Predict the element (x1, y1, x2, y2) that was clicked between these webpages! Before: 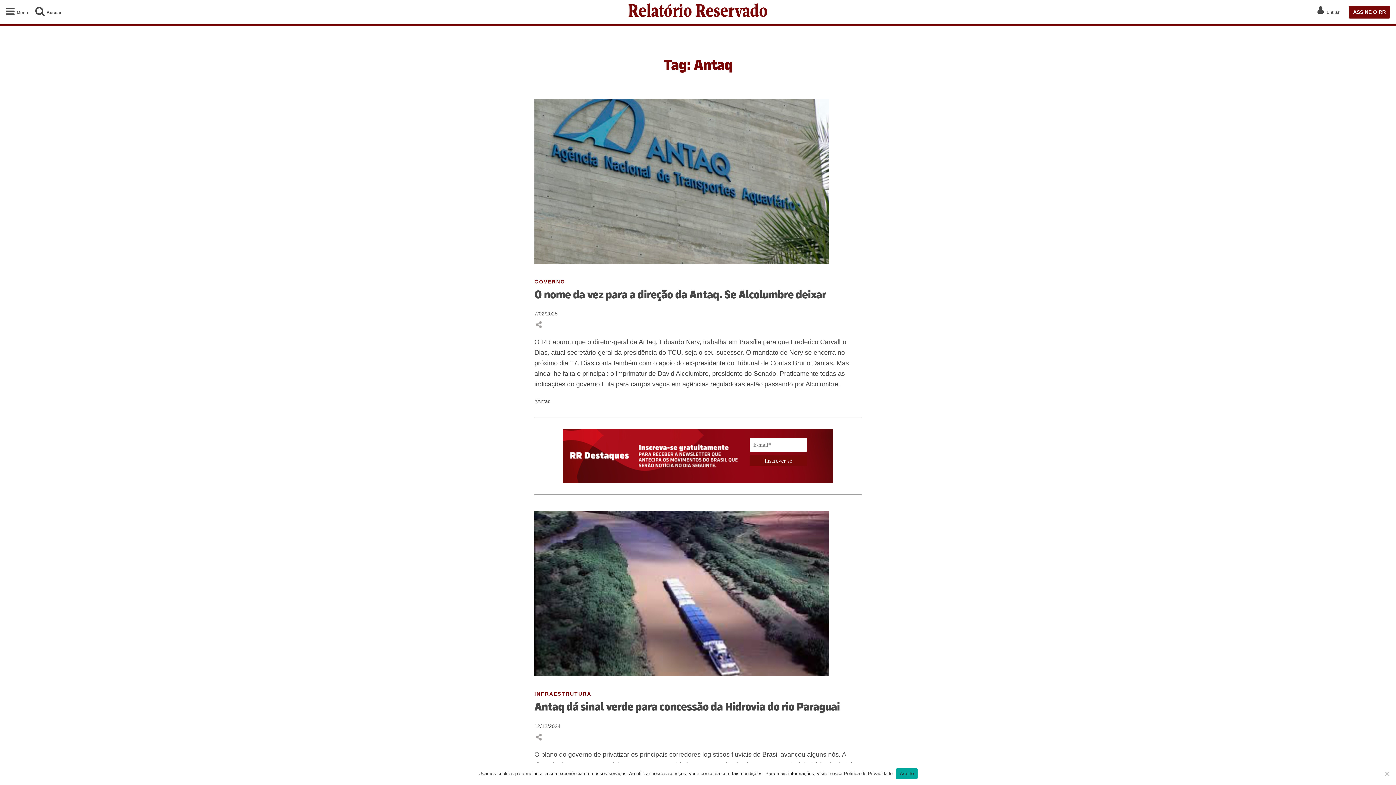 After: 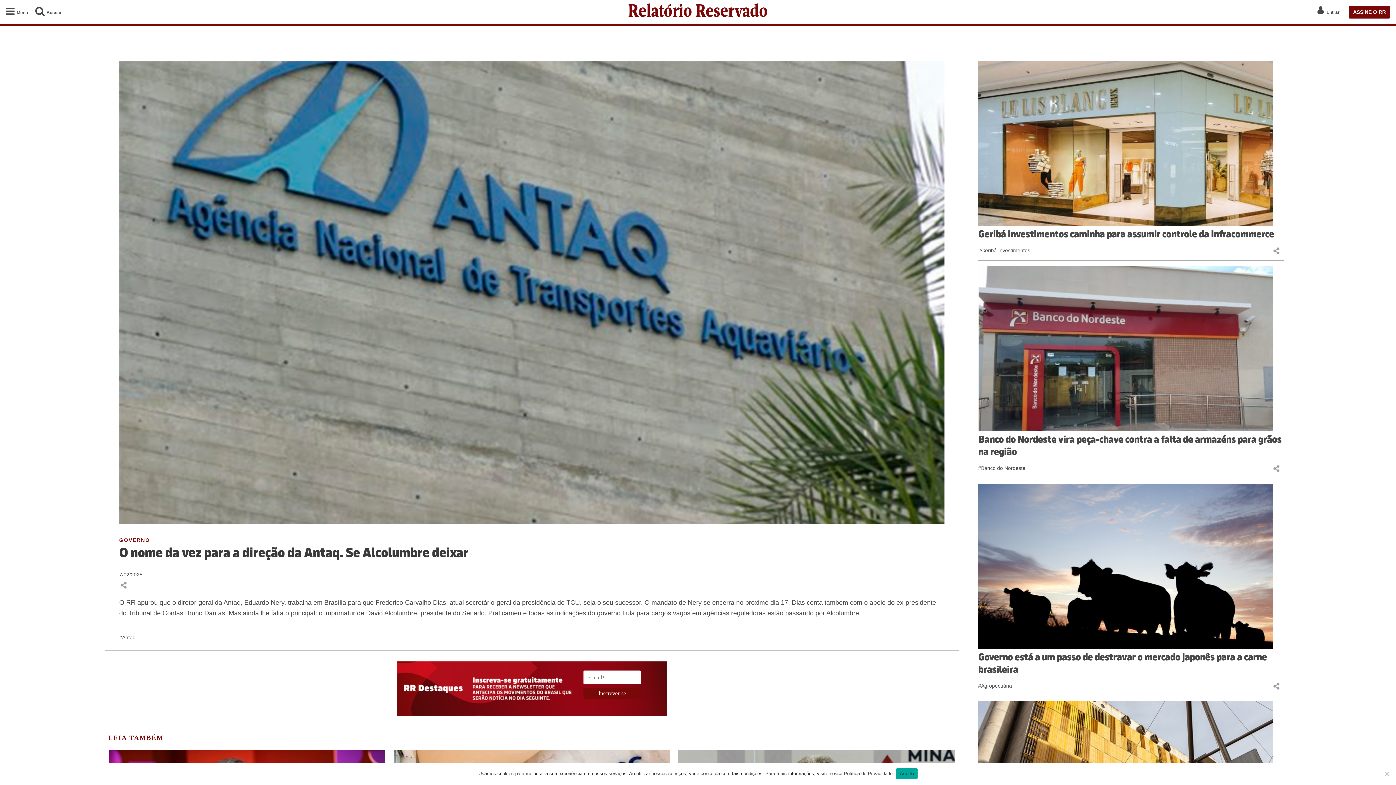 Action: bbox: (534, 287, 826, 301) label: O nome da vez para a direção da Antaq. Se Alcolumbre deixar